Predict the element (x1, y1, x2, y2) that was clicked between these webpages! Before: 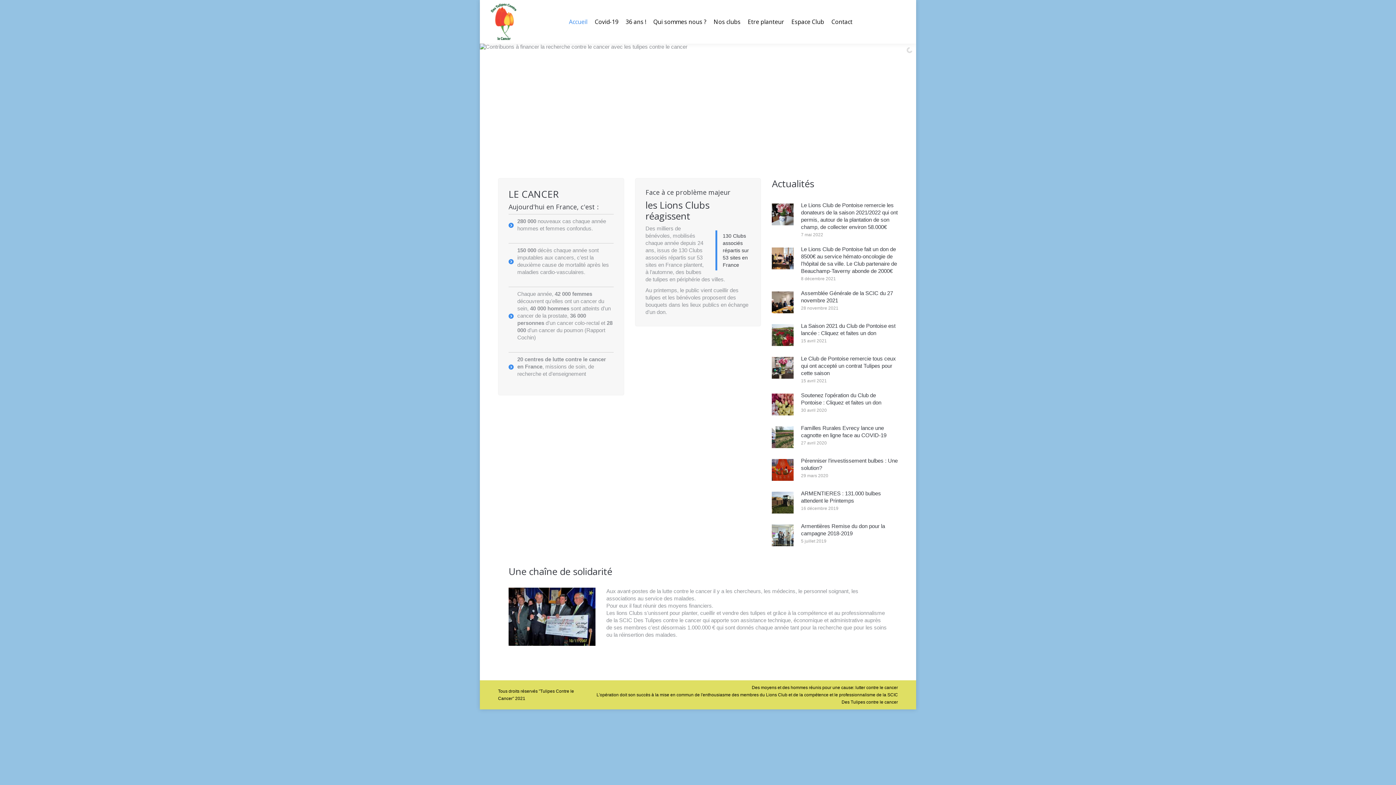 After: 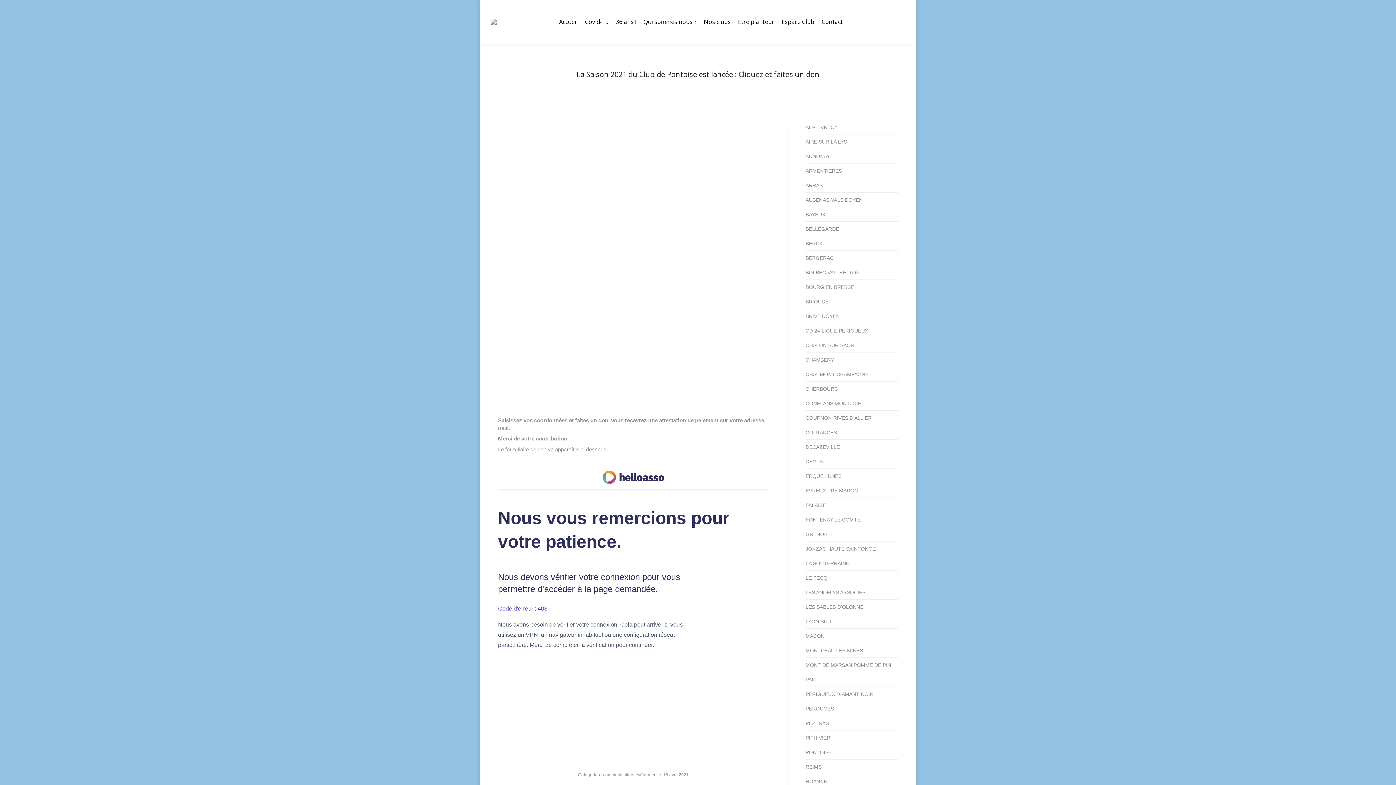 Action: bbox: (772, 324, 793, 346) label: Image article